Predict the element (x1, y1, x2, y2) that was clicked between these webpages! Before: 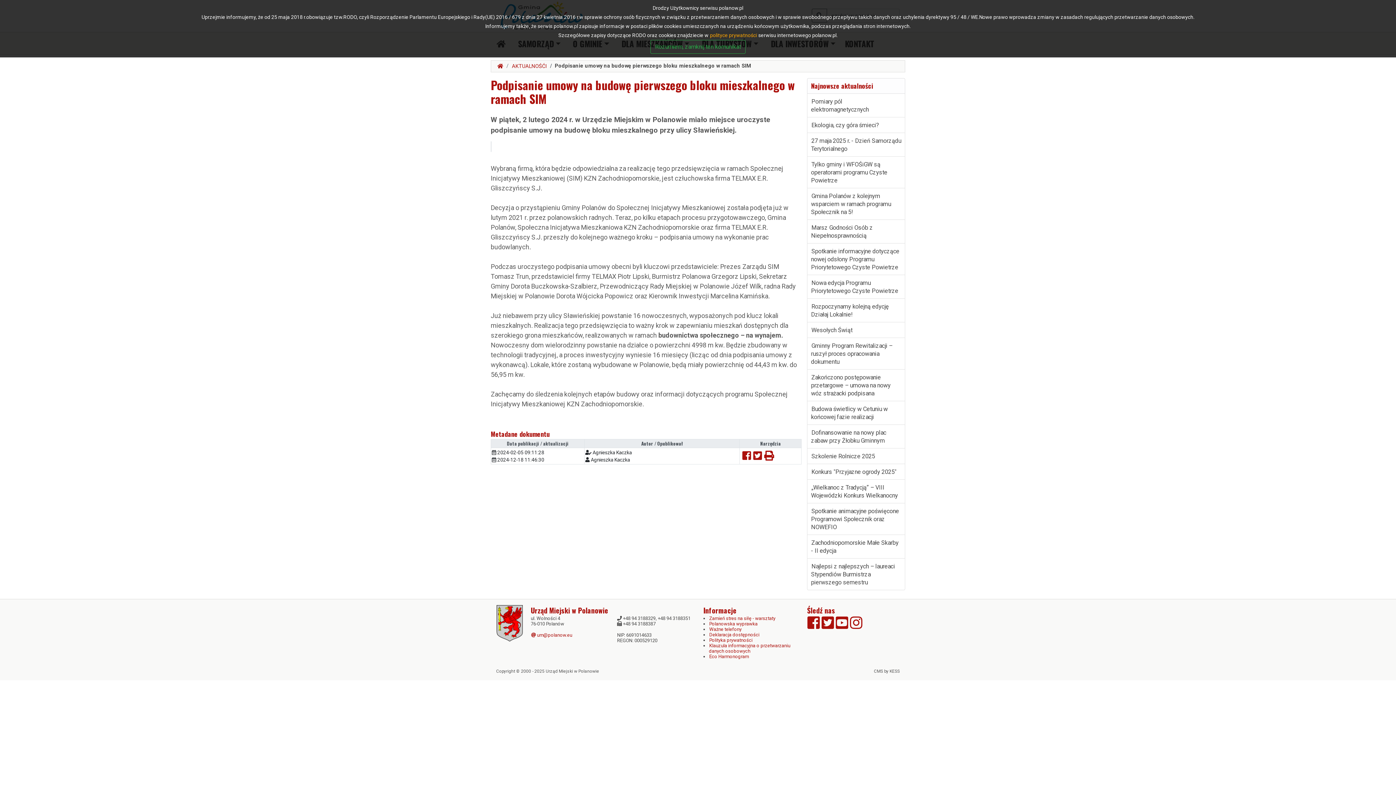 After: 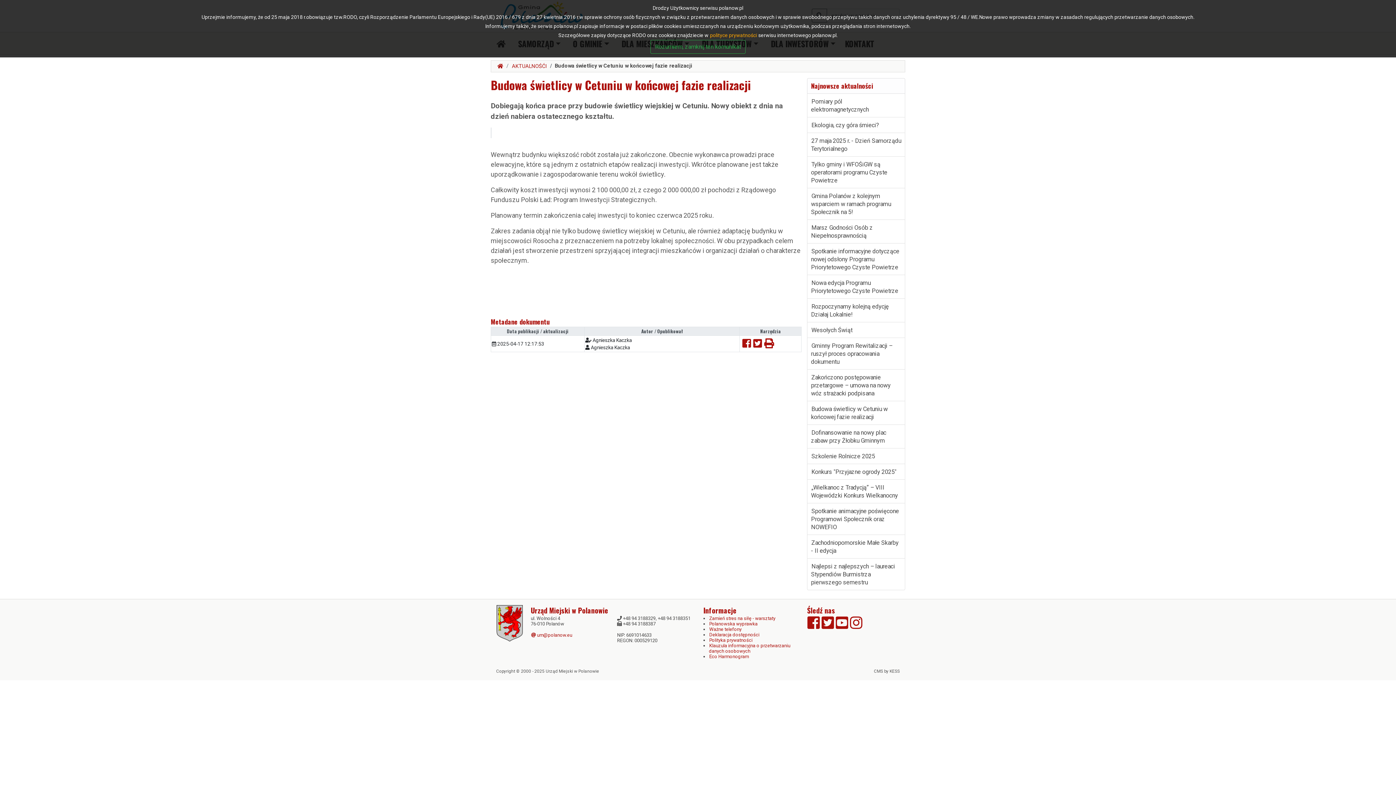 Action: bbox: (811, 405, 888, 421) label: Budowa świetlicy w Cetuniu w końcowej fazie realizacji